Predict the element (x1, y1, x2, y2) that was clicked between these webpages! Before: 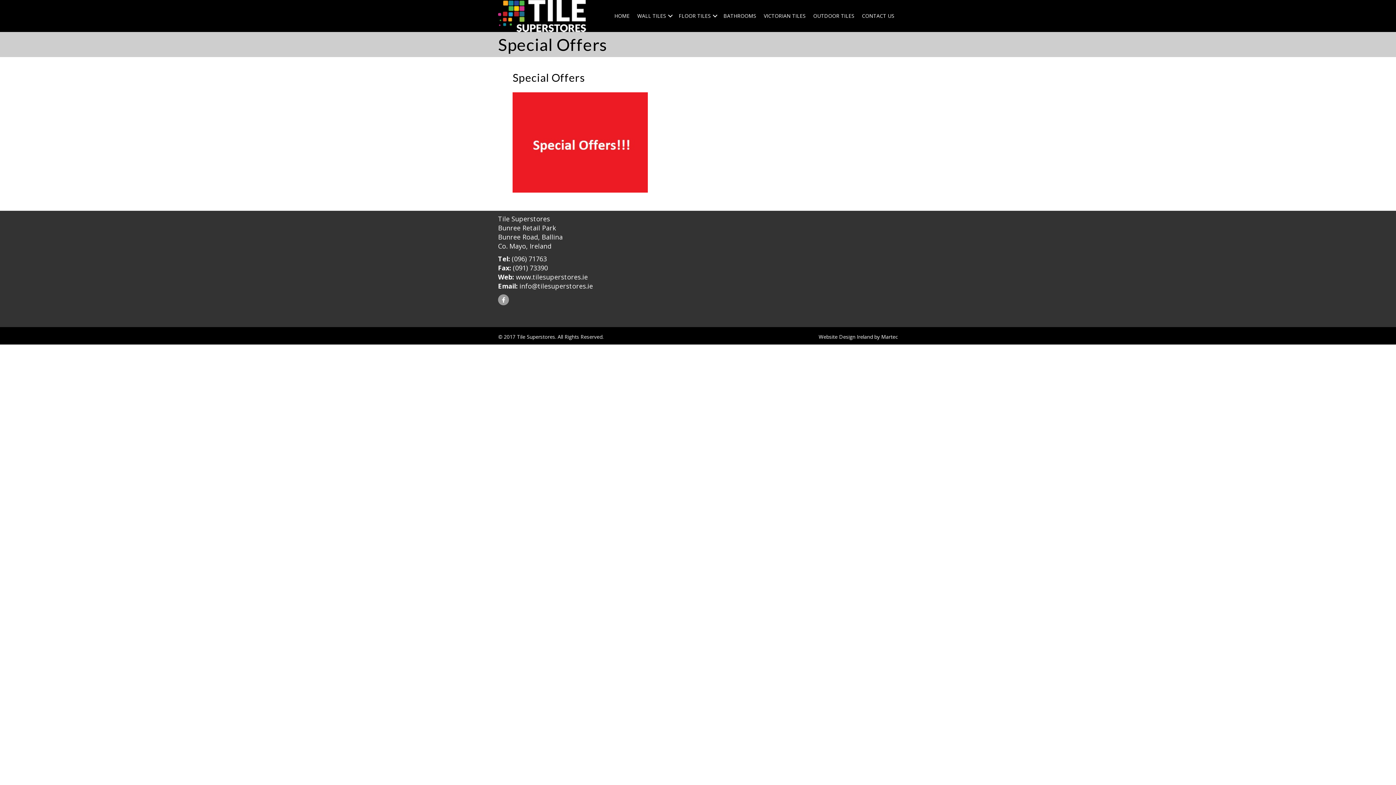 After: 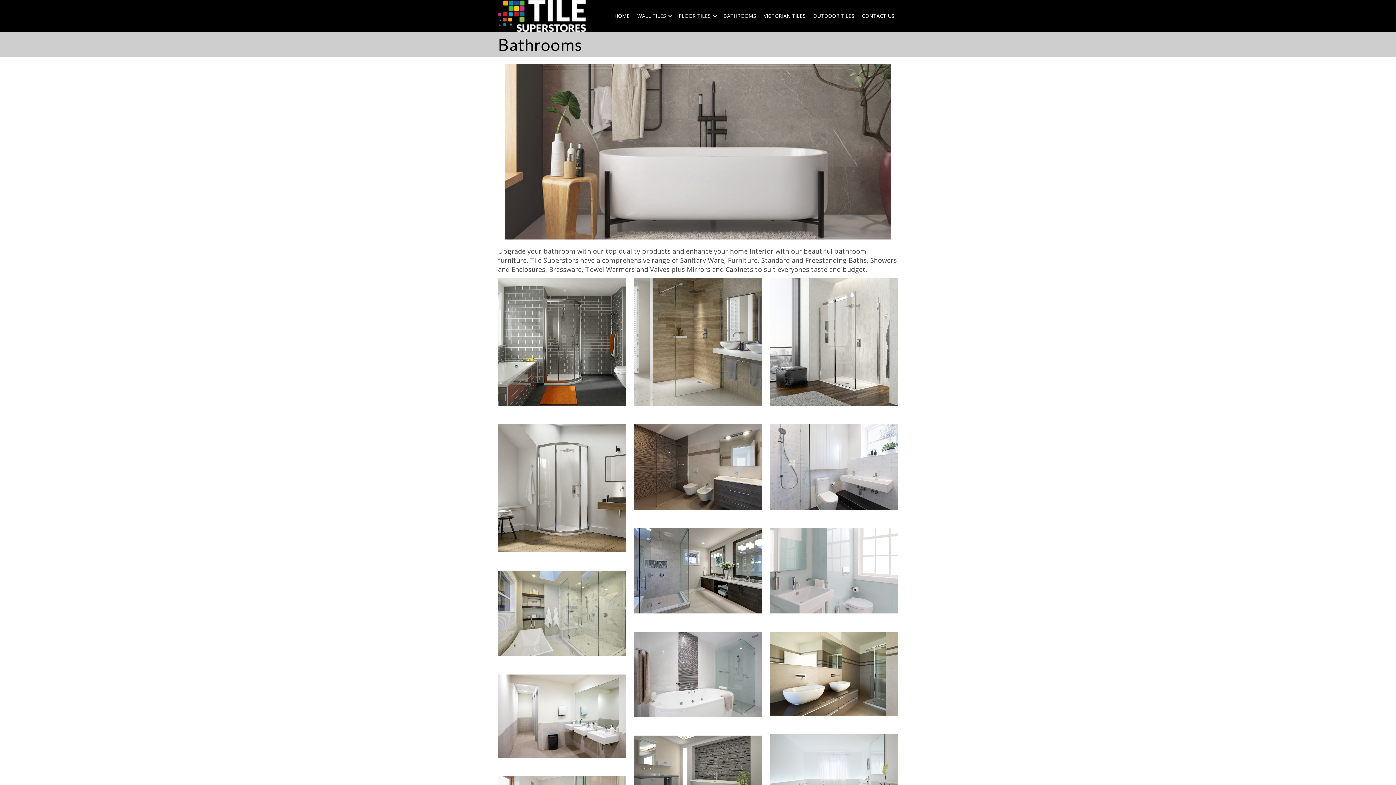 Action: bbox: (720, 8, 760, 23) label: BATHROOMS